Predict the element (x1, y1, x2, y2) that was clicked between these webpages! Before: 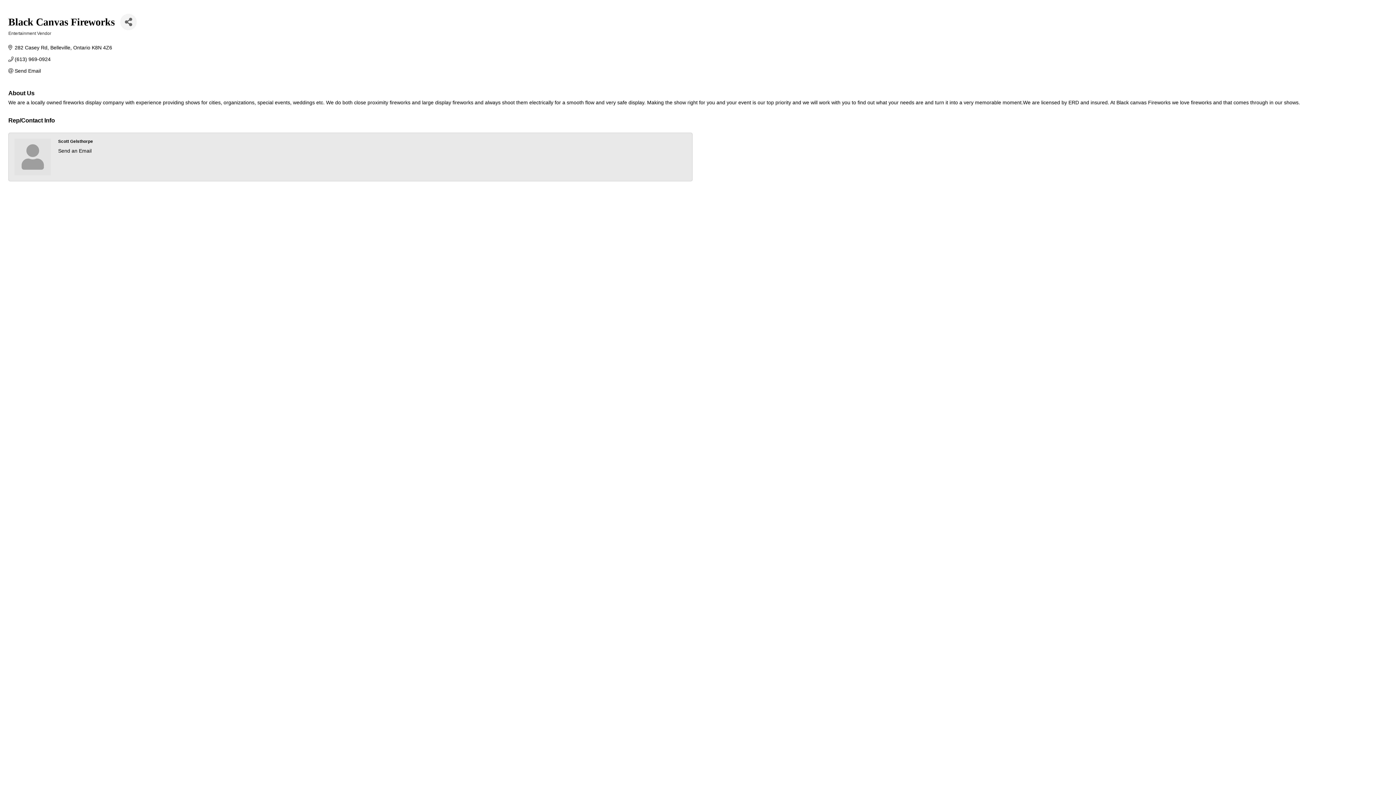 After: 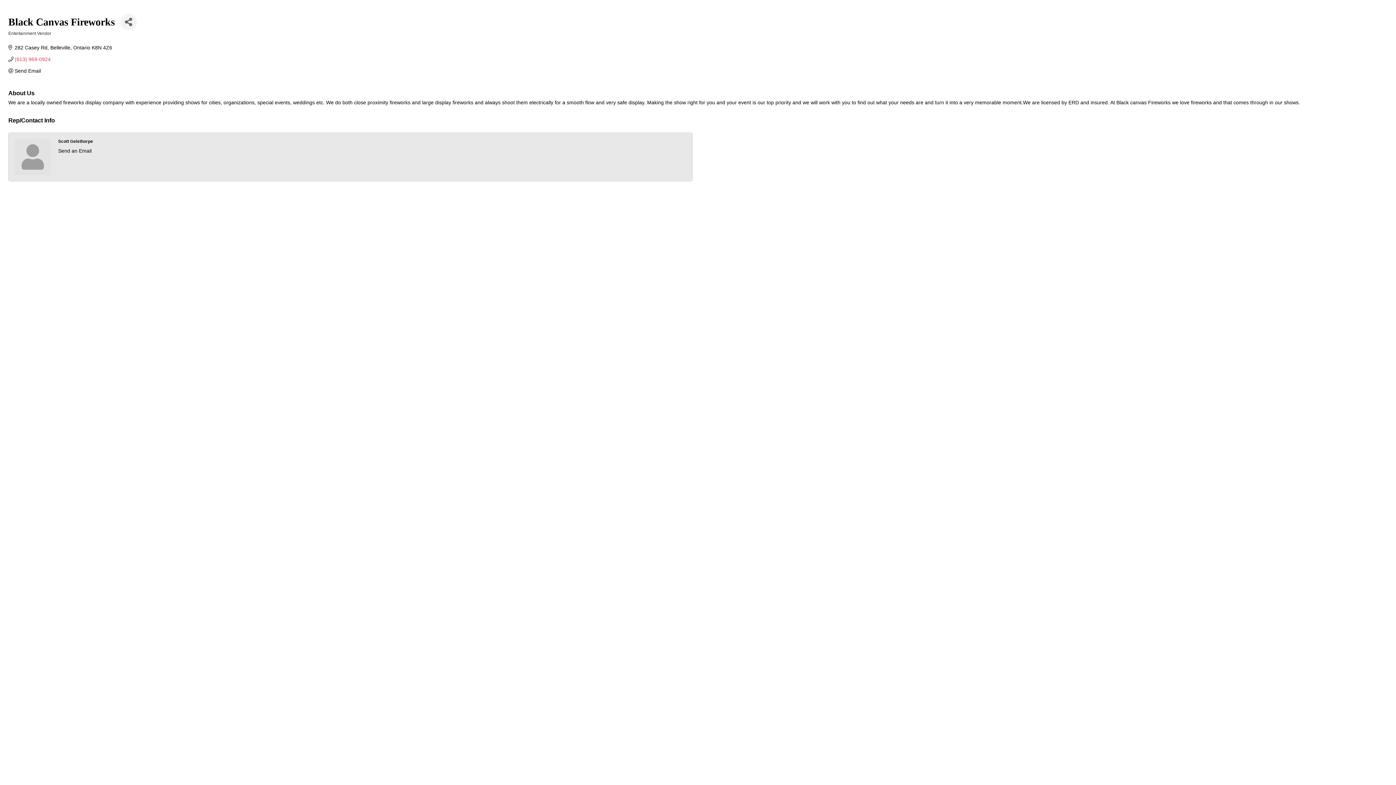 Action: bbox: (14, 56, 50, 62) label: (613) 969-0924